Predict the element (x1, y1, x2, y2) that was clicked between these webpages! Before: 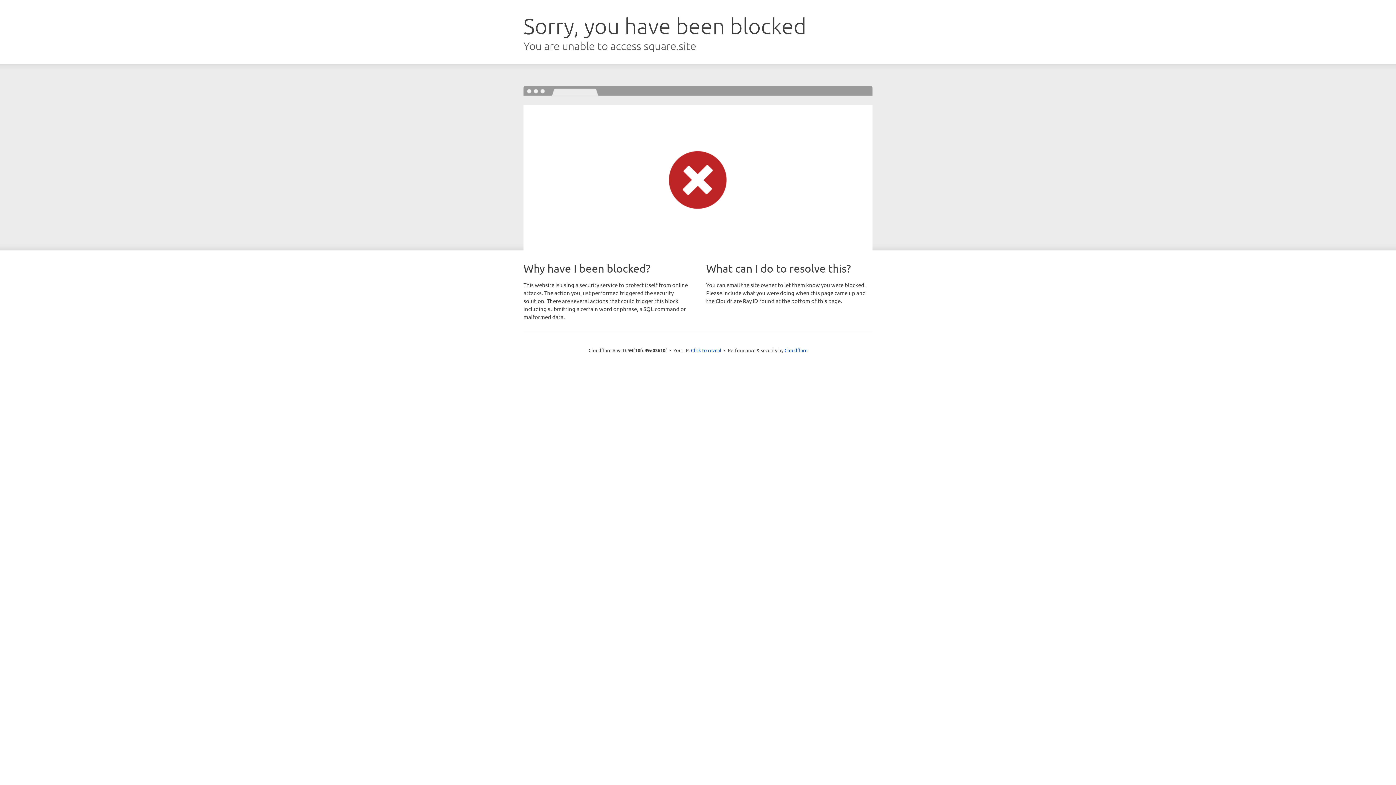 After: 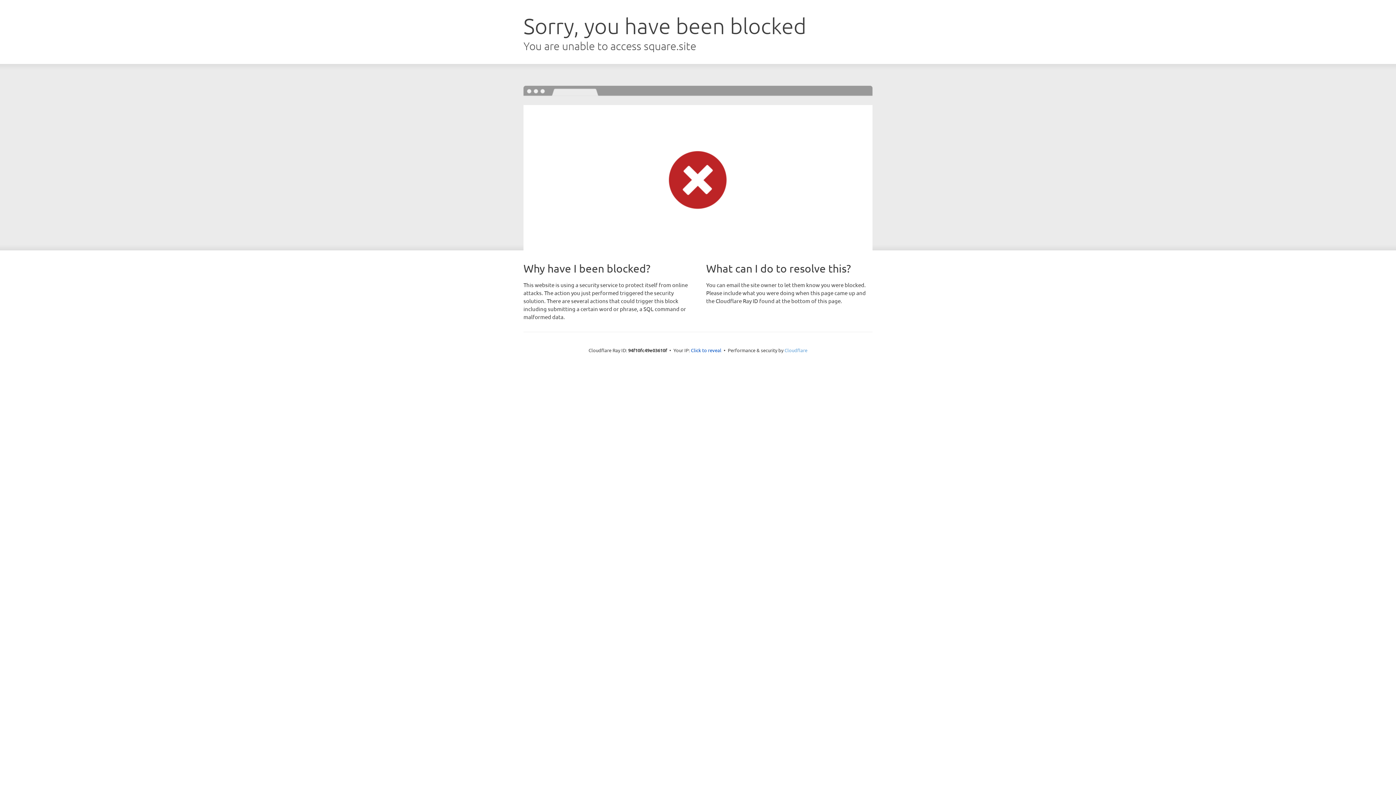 Action: bbox: (784, 347, 807, 353) label: Cloudflare